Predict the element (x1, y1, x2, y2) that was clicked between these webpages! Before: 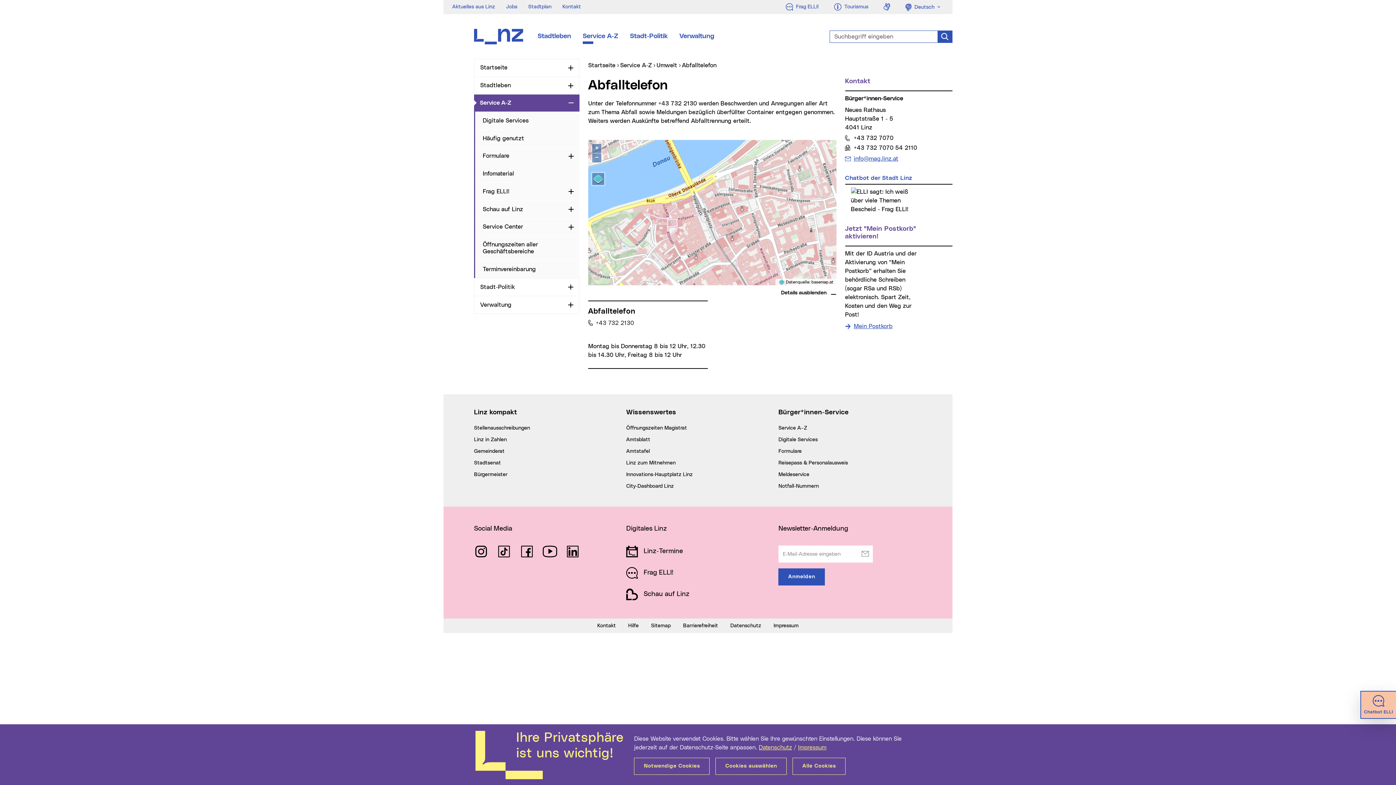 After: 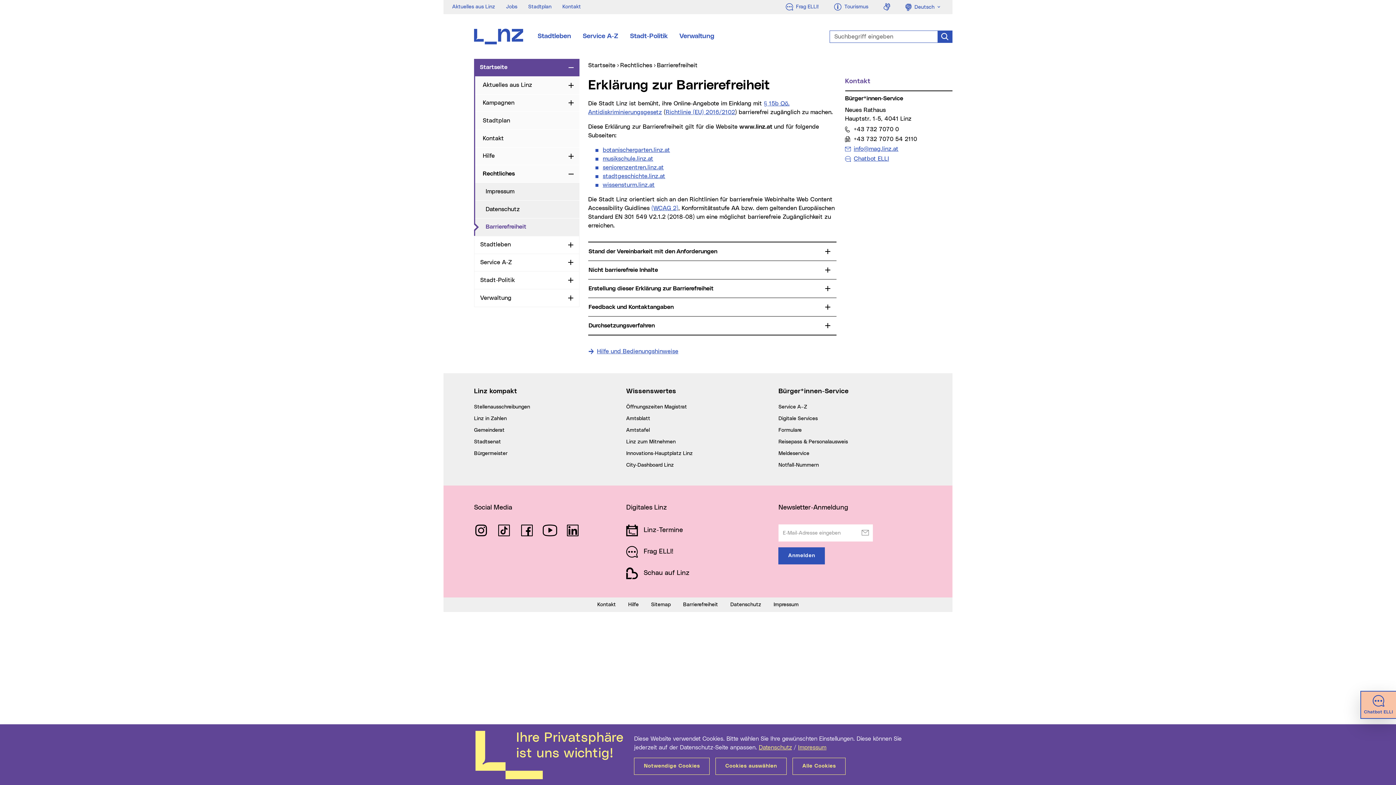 Action: label: Barrierefreiheit bbox: (683, 623, 718, 628)